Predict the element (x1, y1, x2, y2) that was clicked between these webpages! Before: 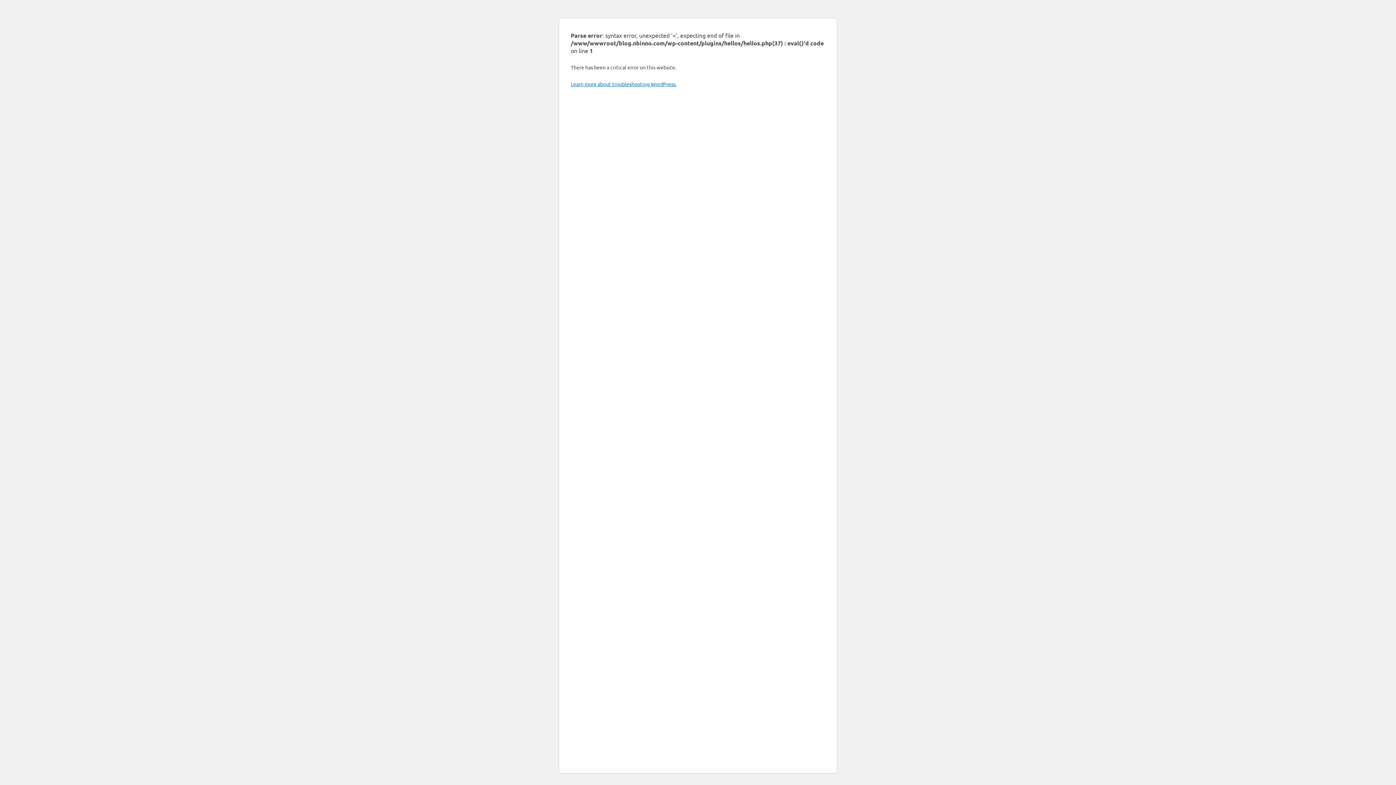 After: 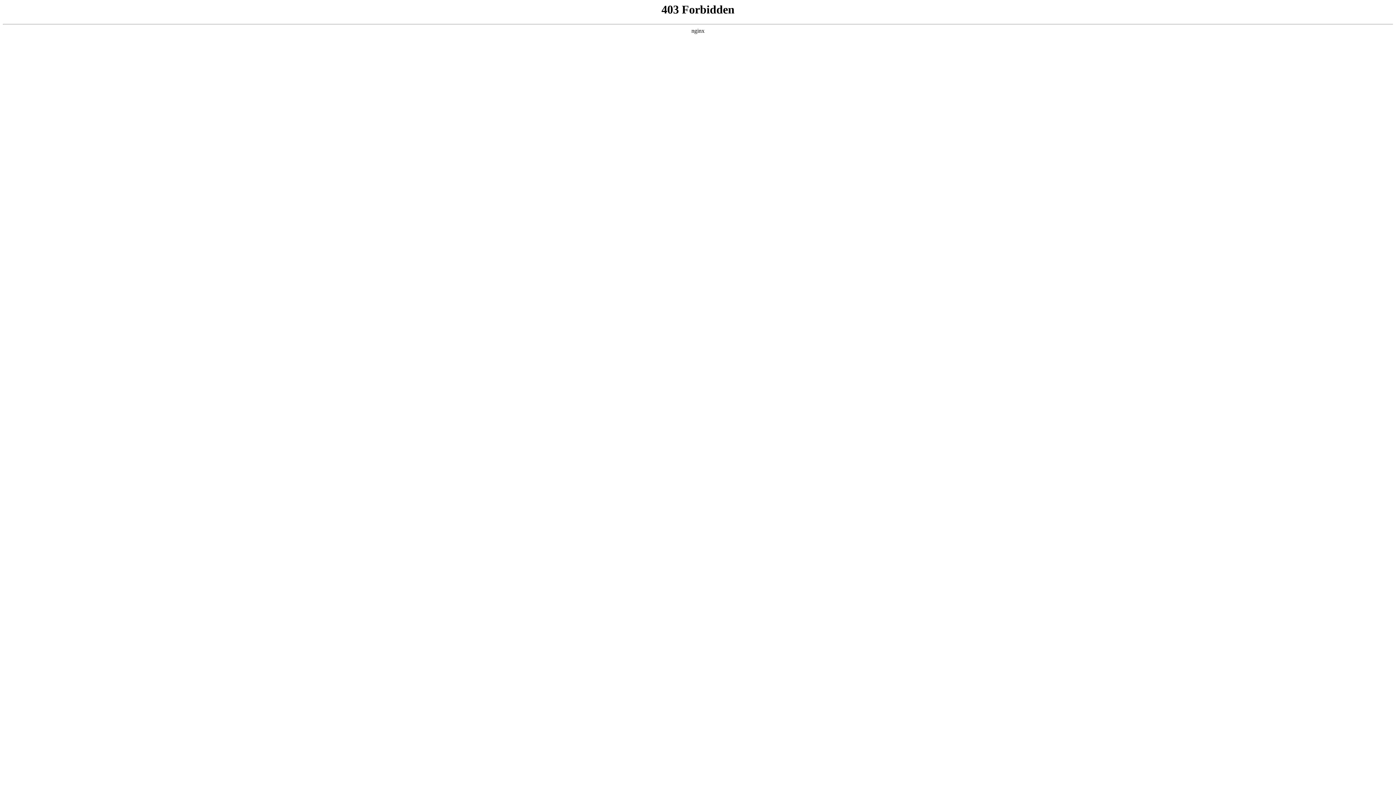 Action: bbox: (570, 80, 676, 87) label: Learn more about troubleshooting WordPress.